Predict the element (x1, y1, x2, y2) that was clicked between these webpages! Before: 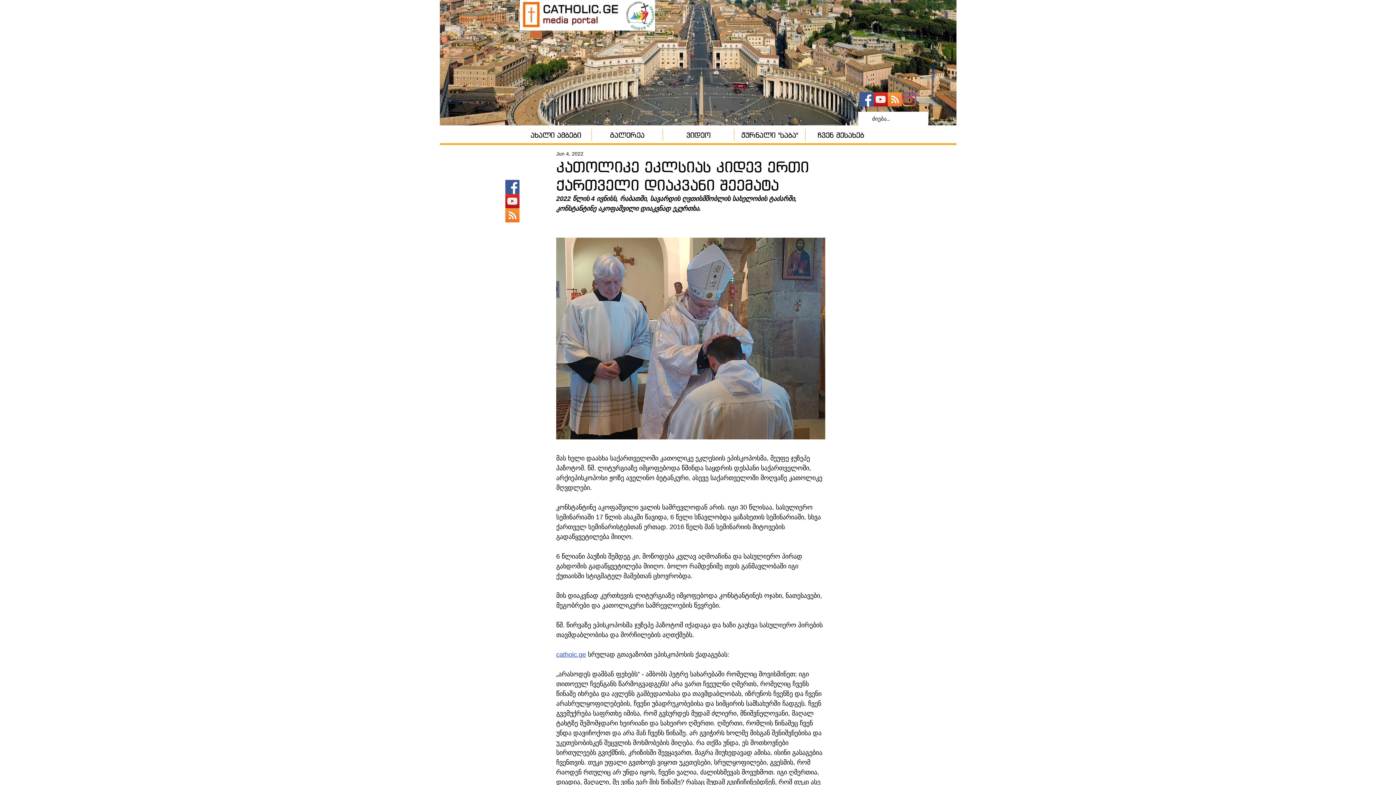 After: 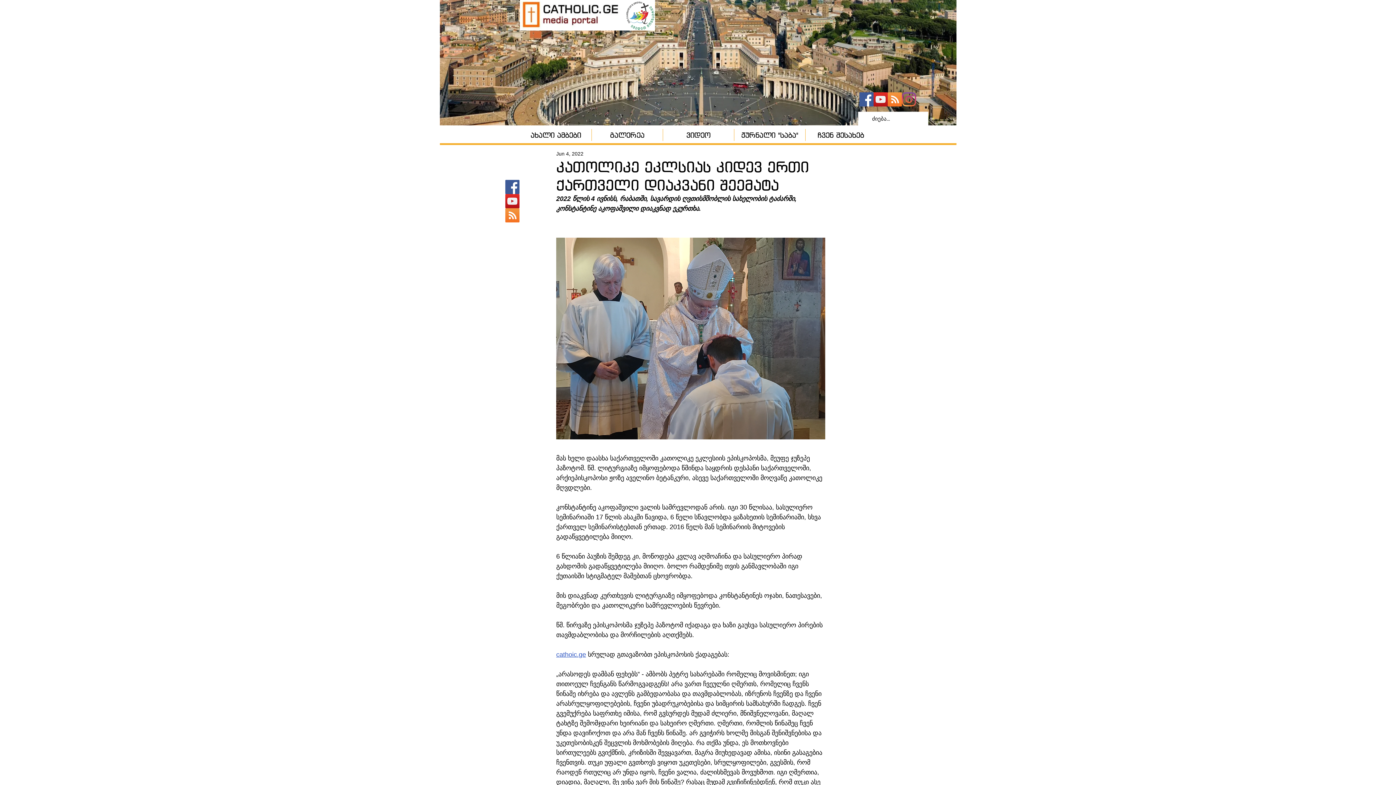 Action: label: YouTube - კანალი bbox: (505, 194, 519, 208)